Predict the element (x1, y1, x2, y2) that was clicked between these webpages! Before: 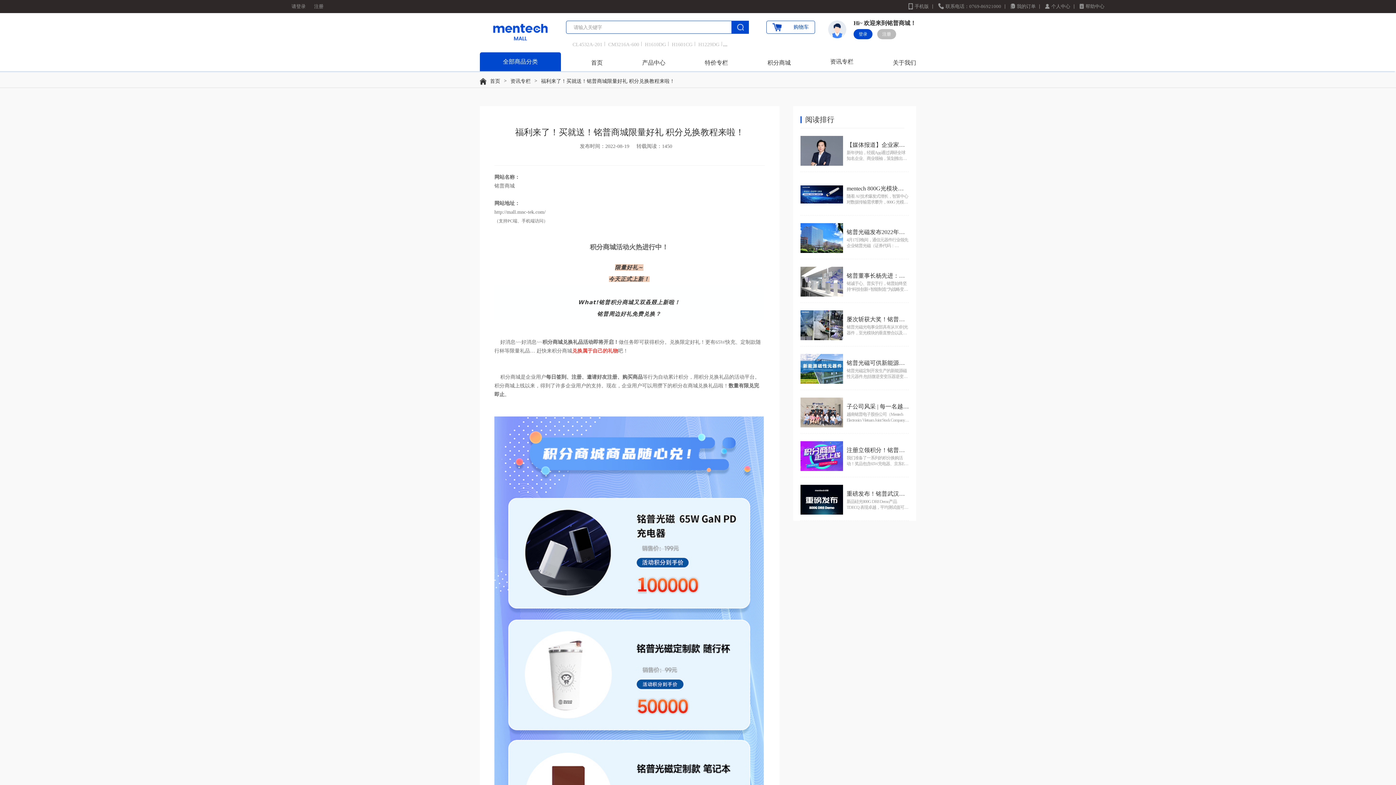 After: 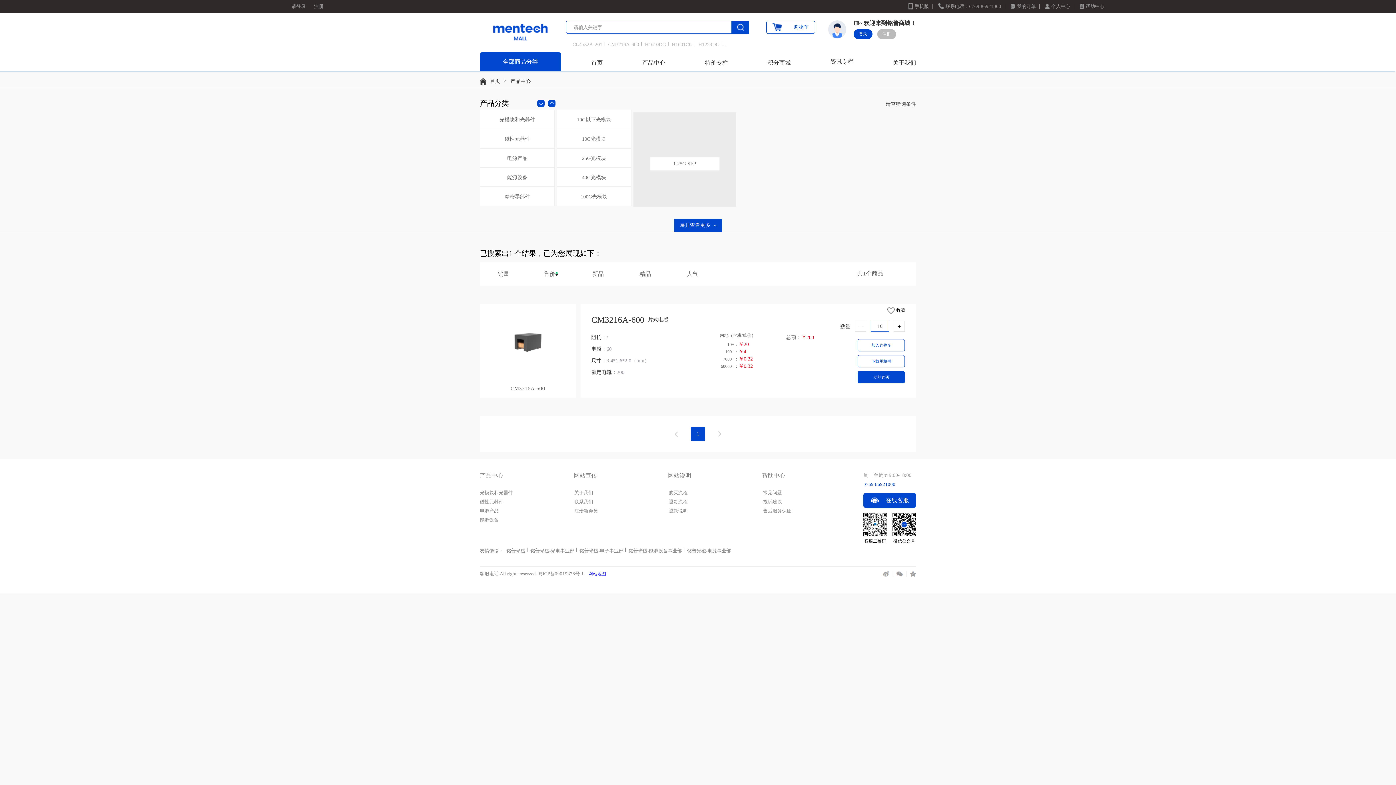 Action: bbox: (608, 41, 639, 47) label: CM3216A-600